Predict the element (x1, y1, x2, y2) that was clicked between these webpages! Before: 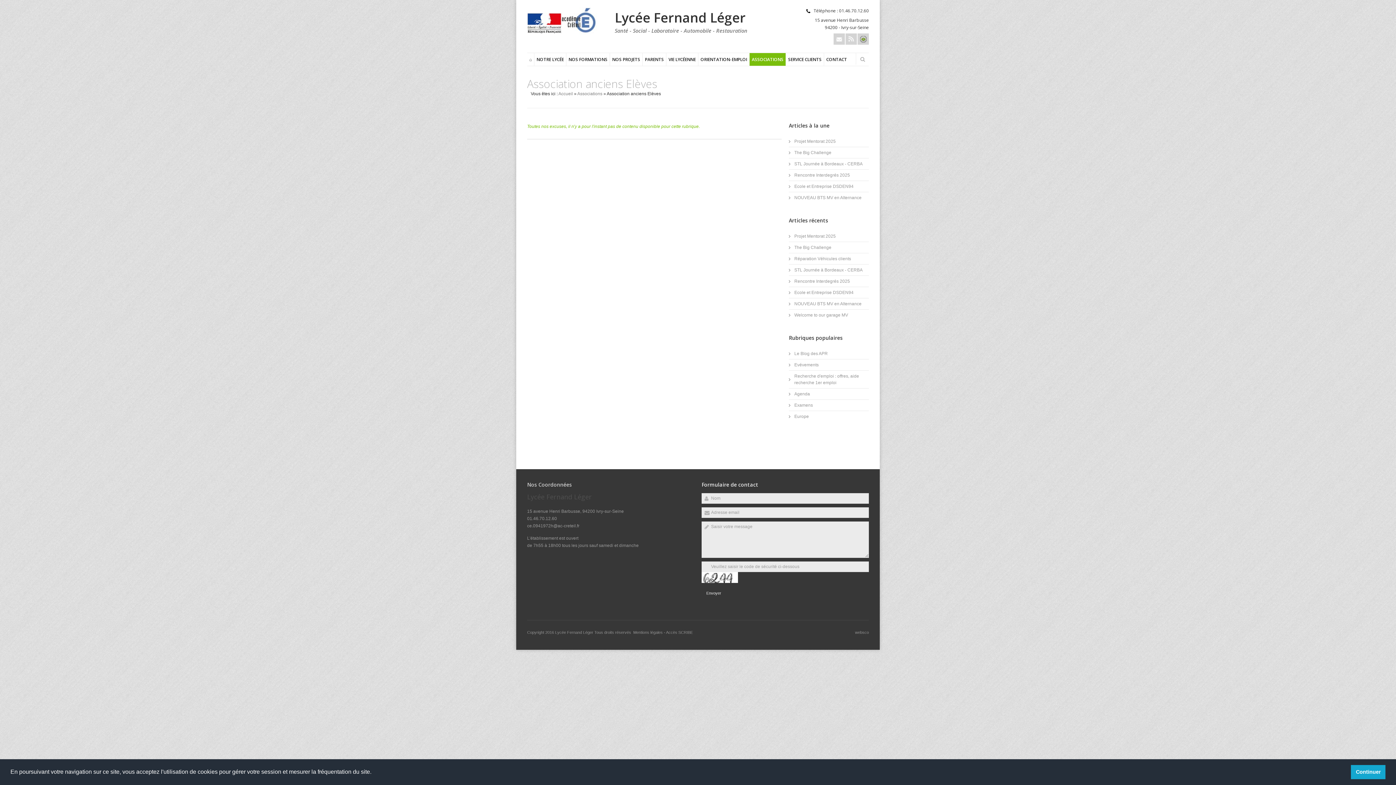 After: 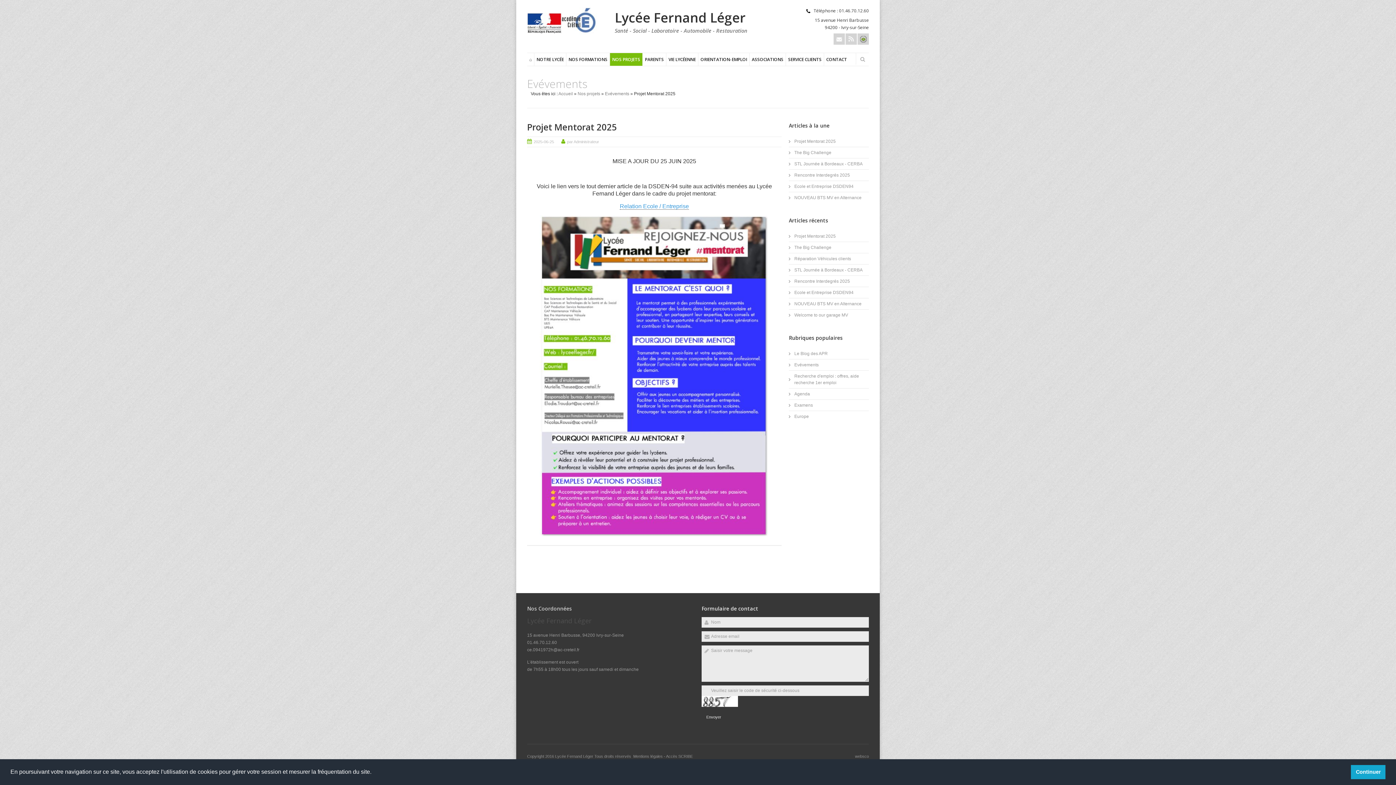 Action: bbox: (794, 138, 836, 144) label: Projet Mentorat 2025